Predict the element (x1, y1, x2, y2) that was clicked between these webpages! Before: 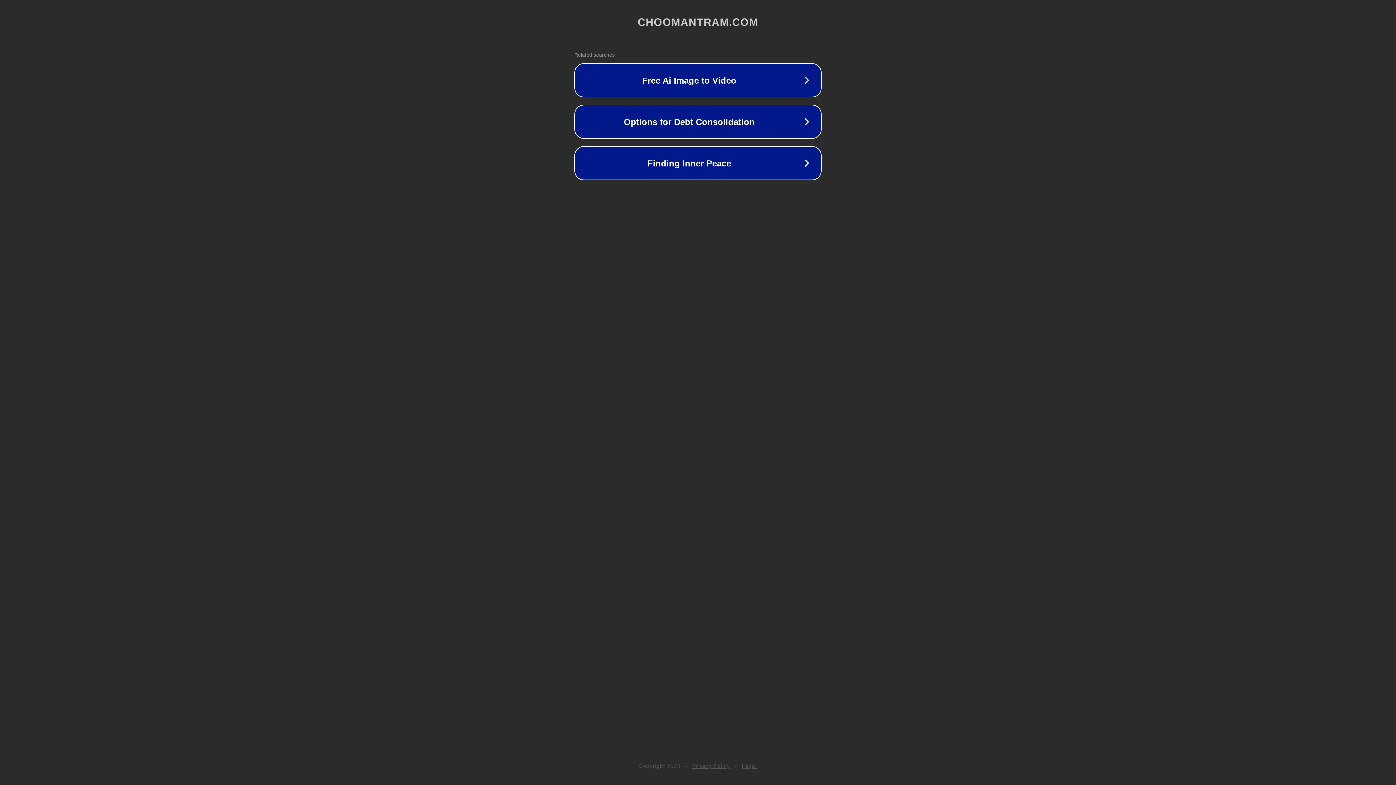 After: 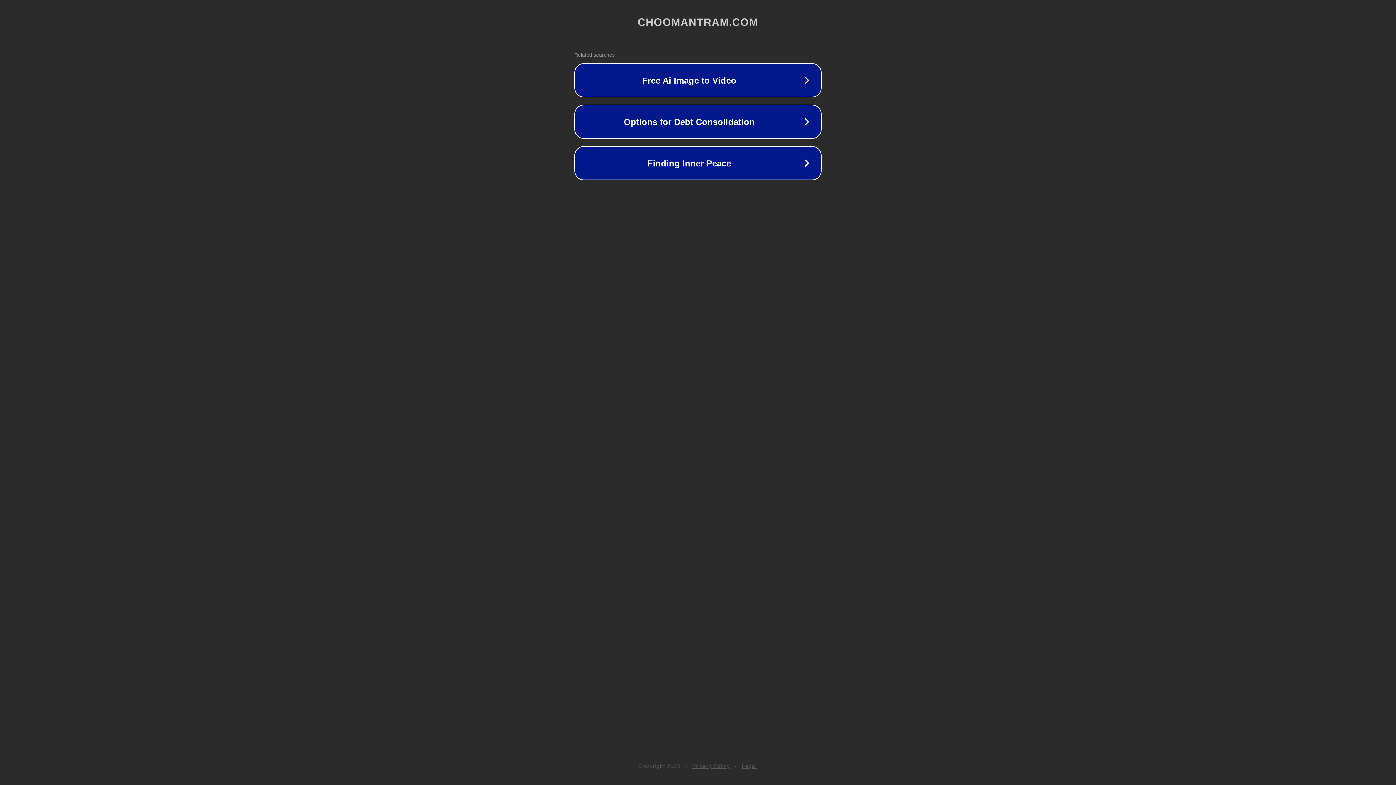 Action: label: Privacy Policy bbox: (692, 763, 730, 769)